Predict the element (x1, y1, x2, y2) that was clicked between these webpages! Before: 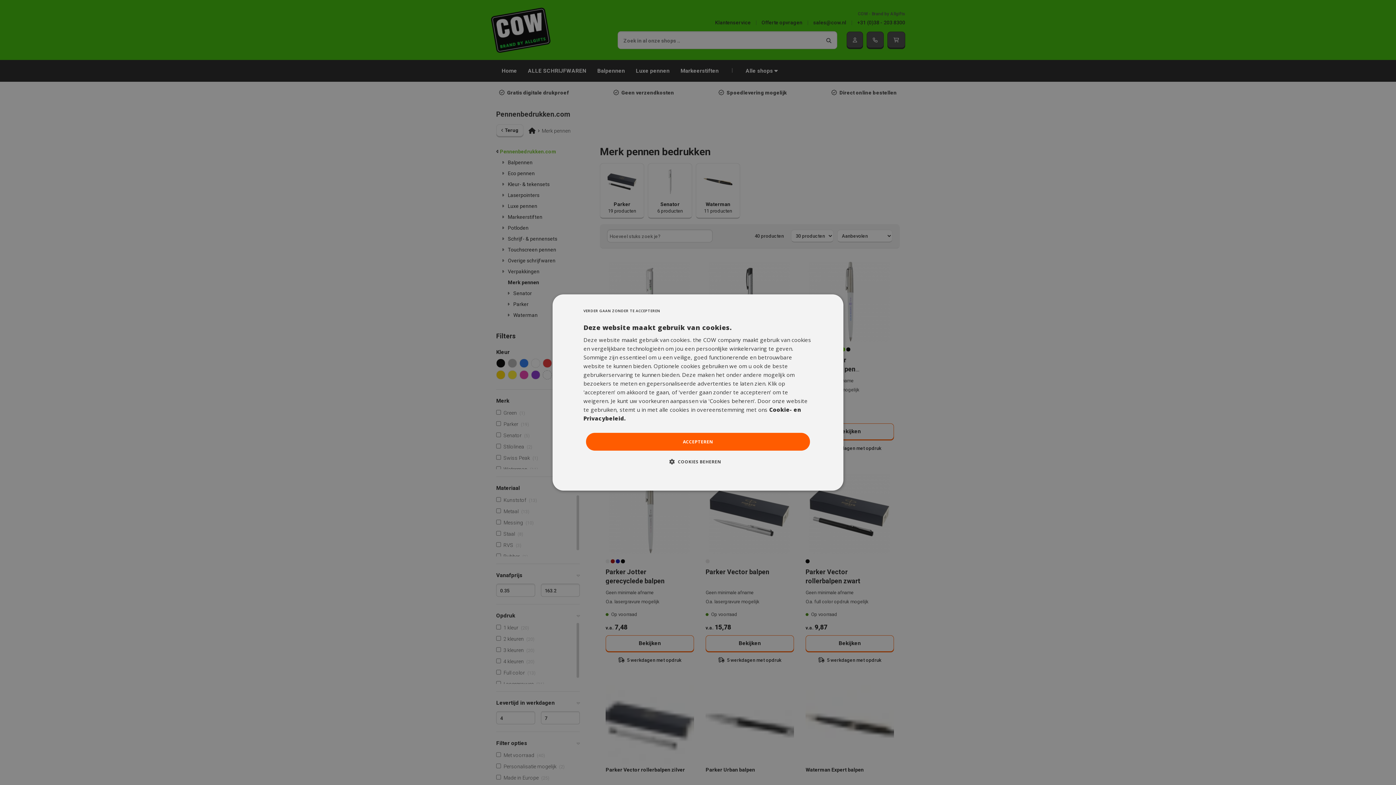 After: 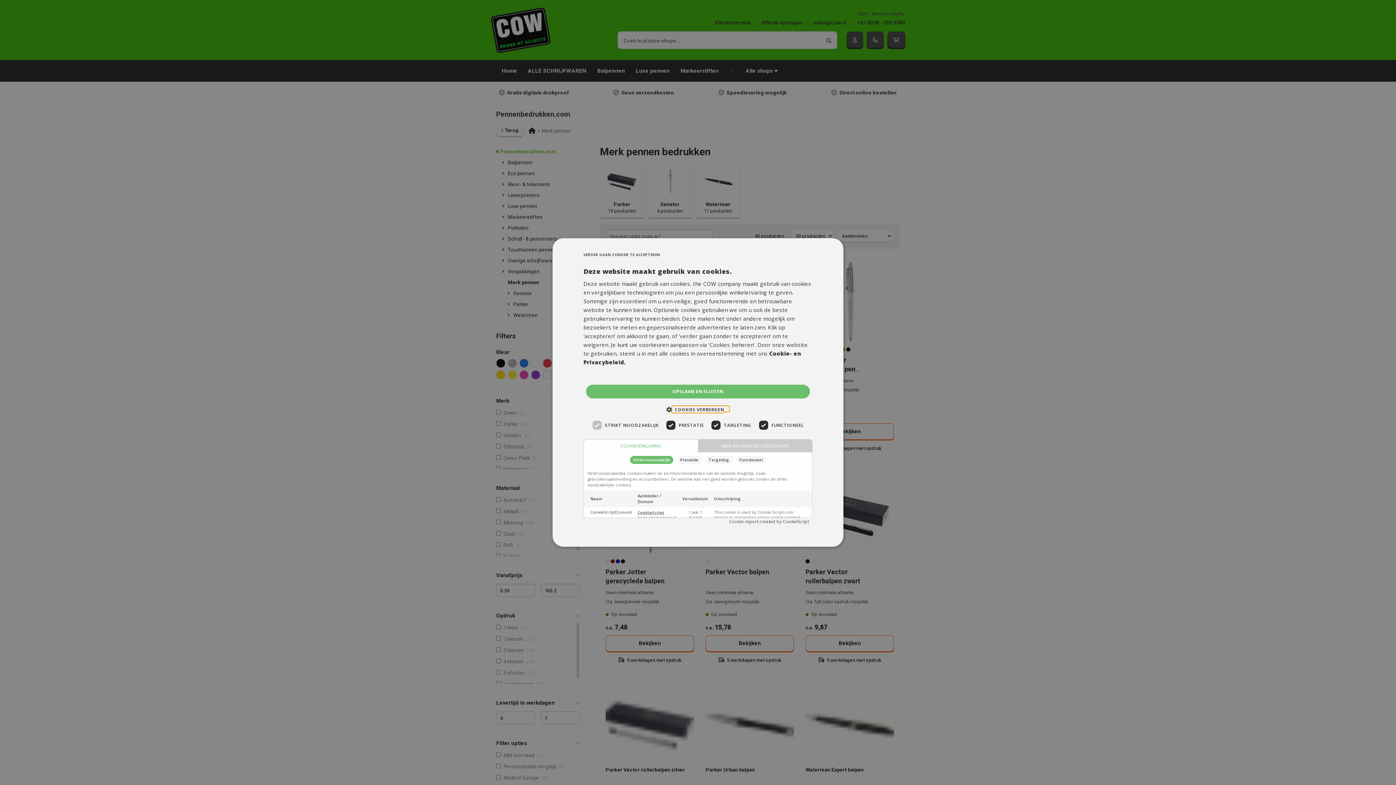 Action: bbox: (675, 458, 721, 465) label:  COOKIES BEHEREN